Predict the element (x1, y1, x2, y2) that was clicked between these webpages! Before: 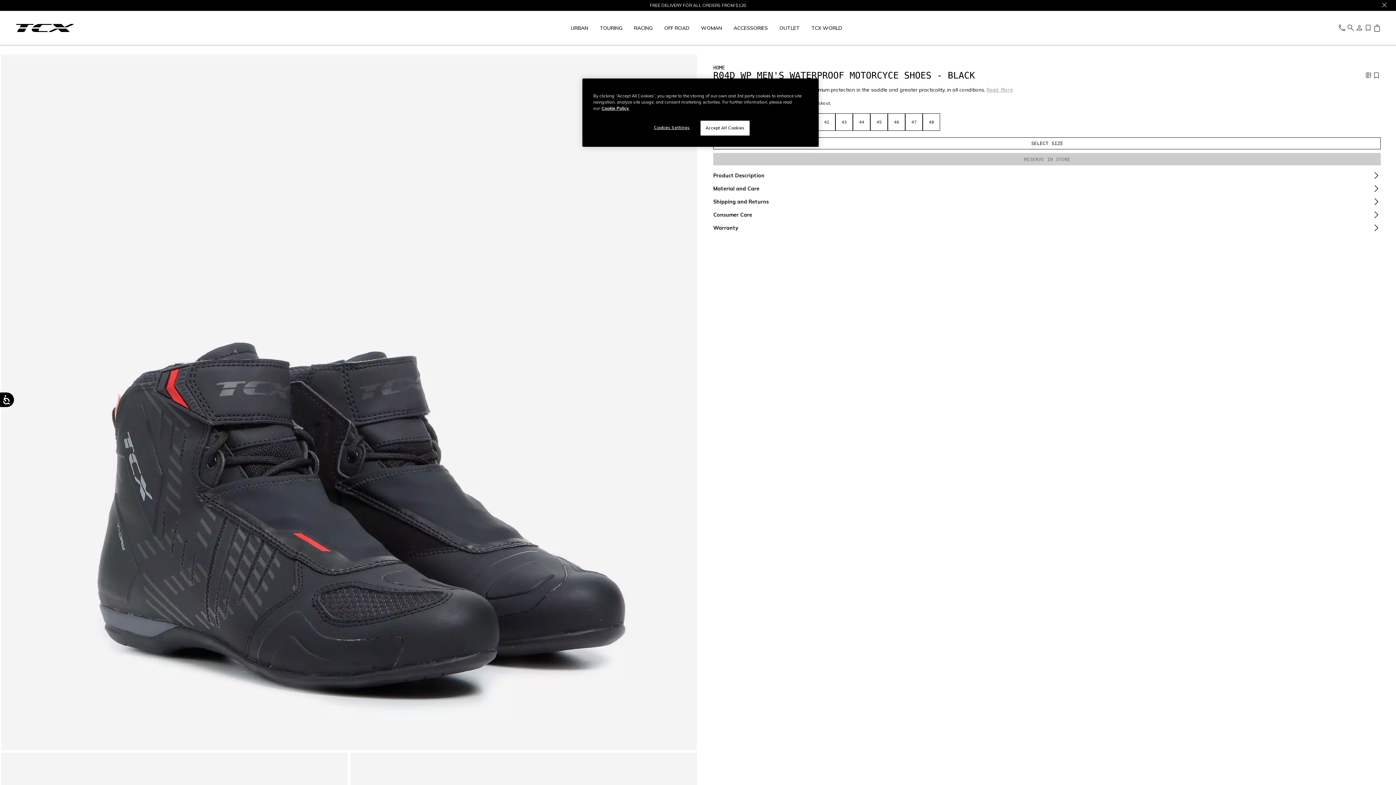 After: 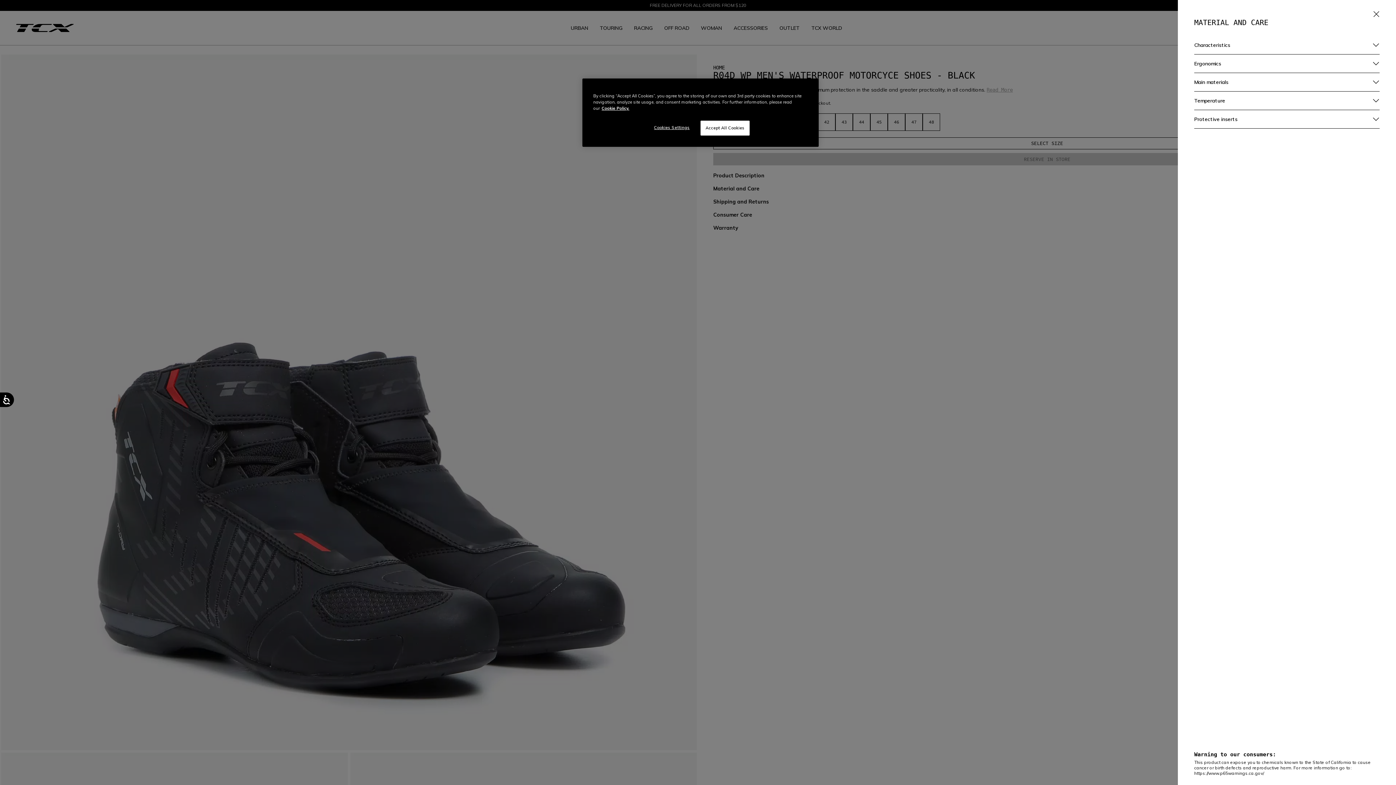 Action: bbox: (713, 183, 1381, 193) label: Material and Care